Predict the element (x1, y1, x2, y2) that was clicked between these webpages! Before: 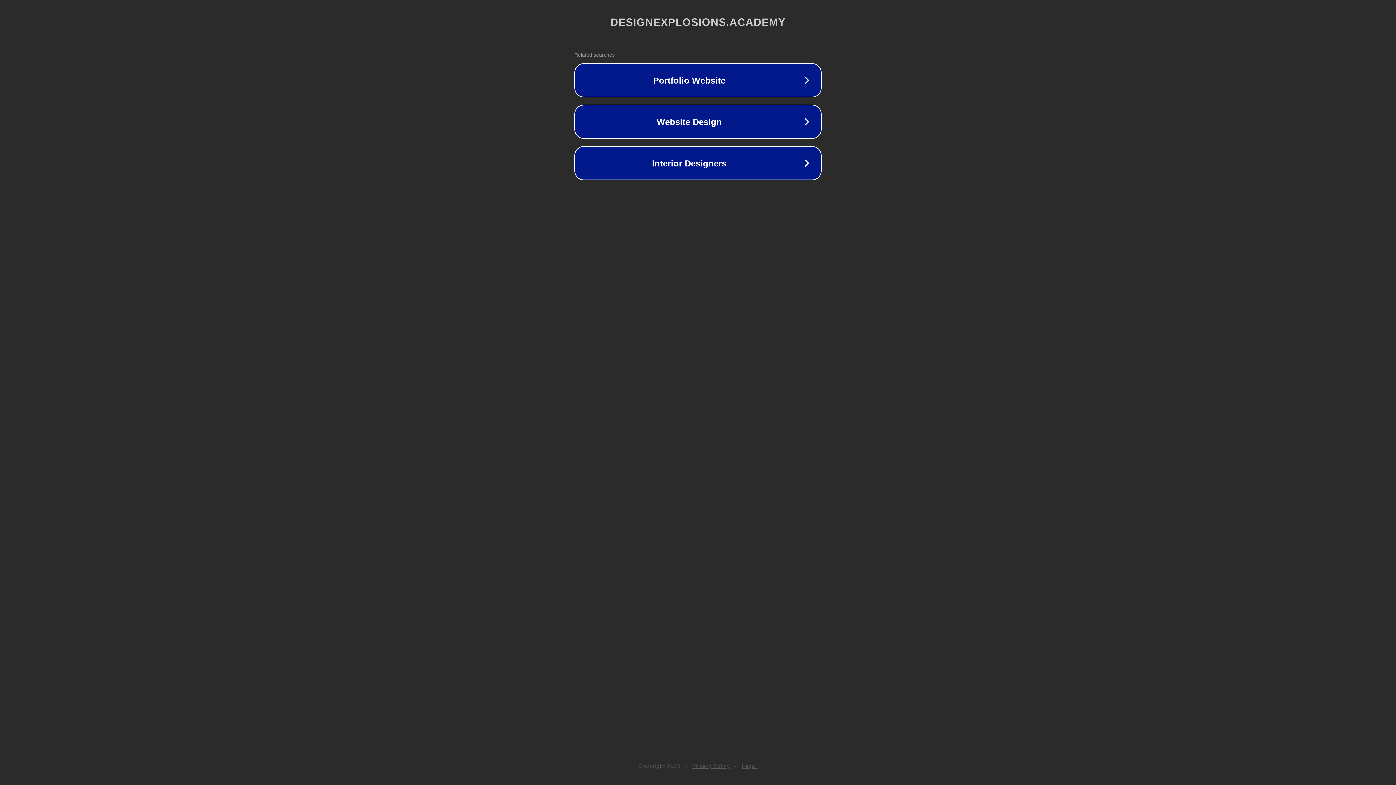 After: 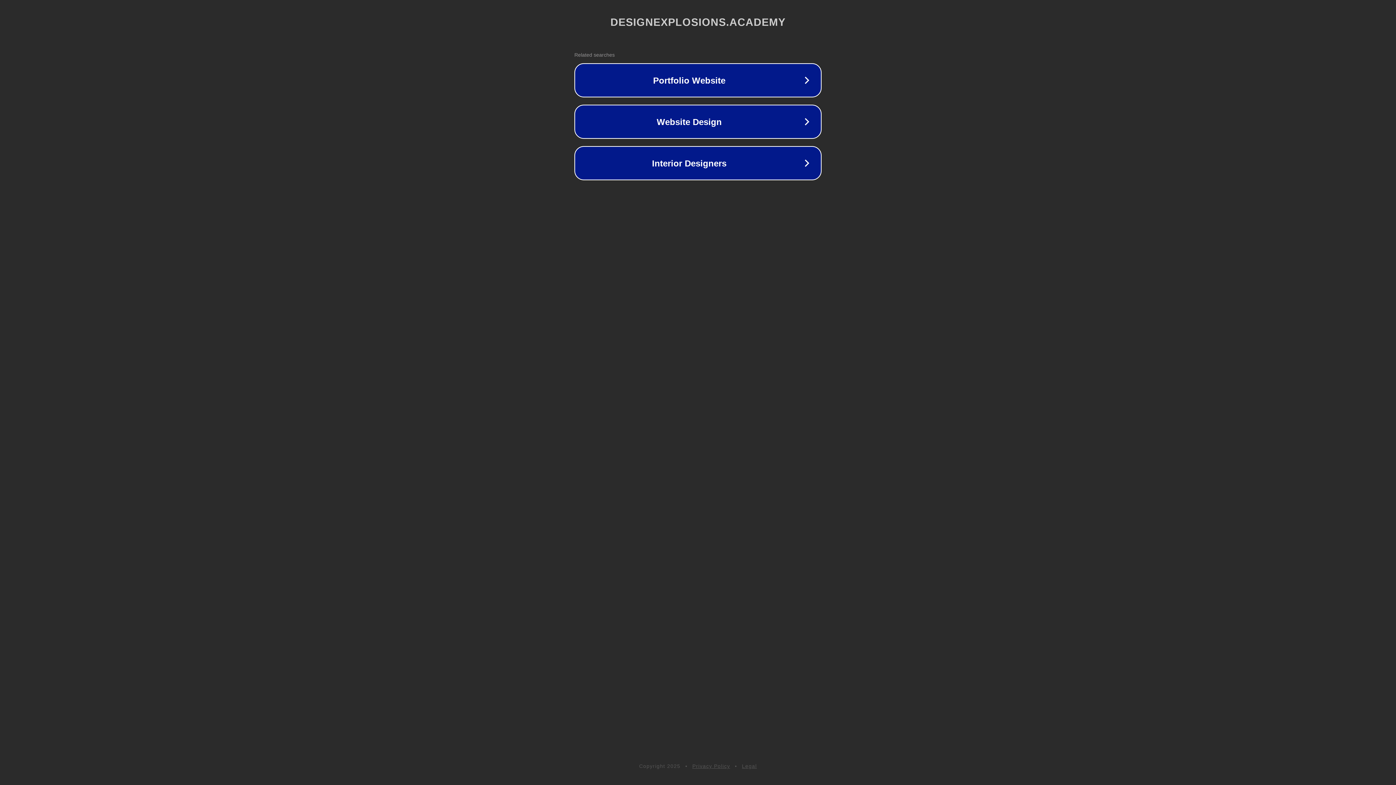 Action: label: Legal bbox: (742, 763, 757, 769)